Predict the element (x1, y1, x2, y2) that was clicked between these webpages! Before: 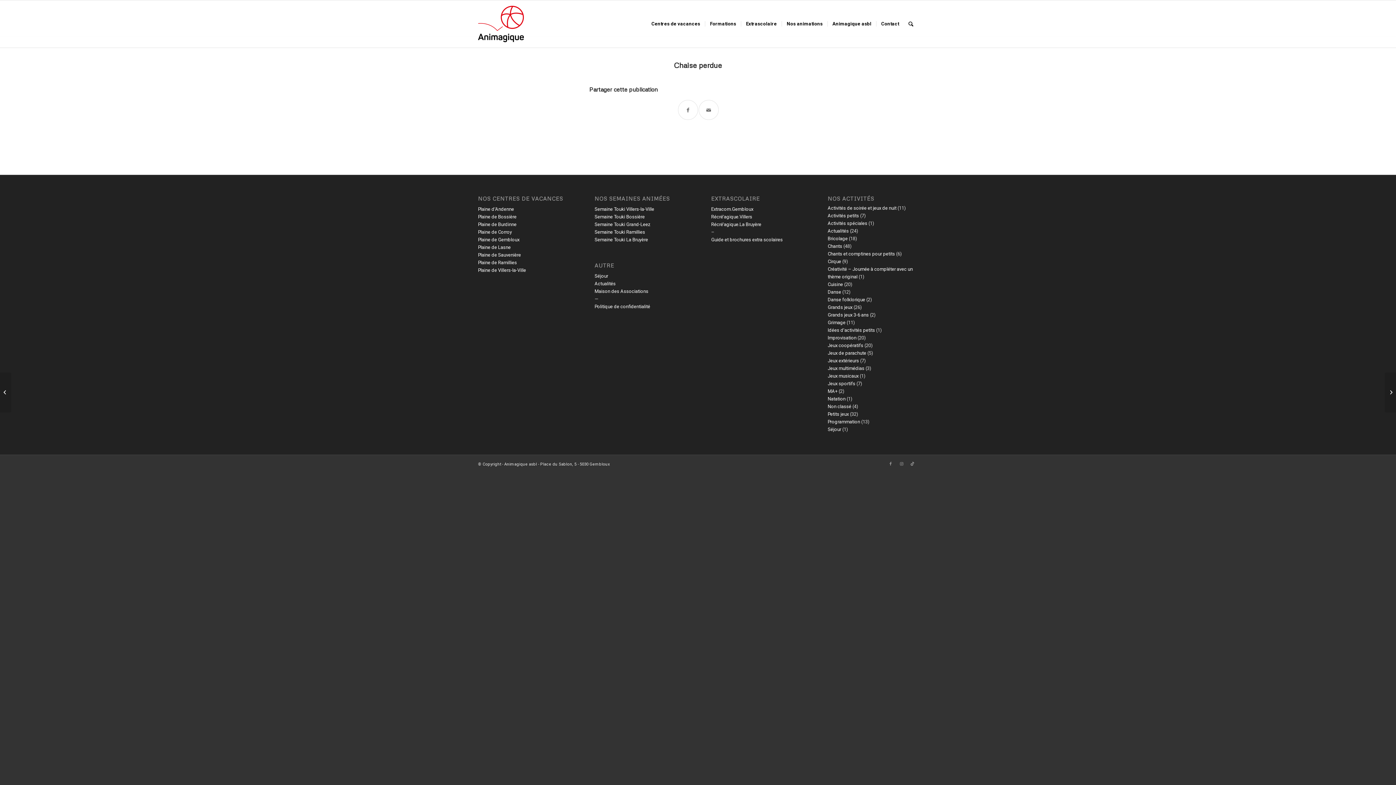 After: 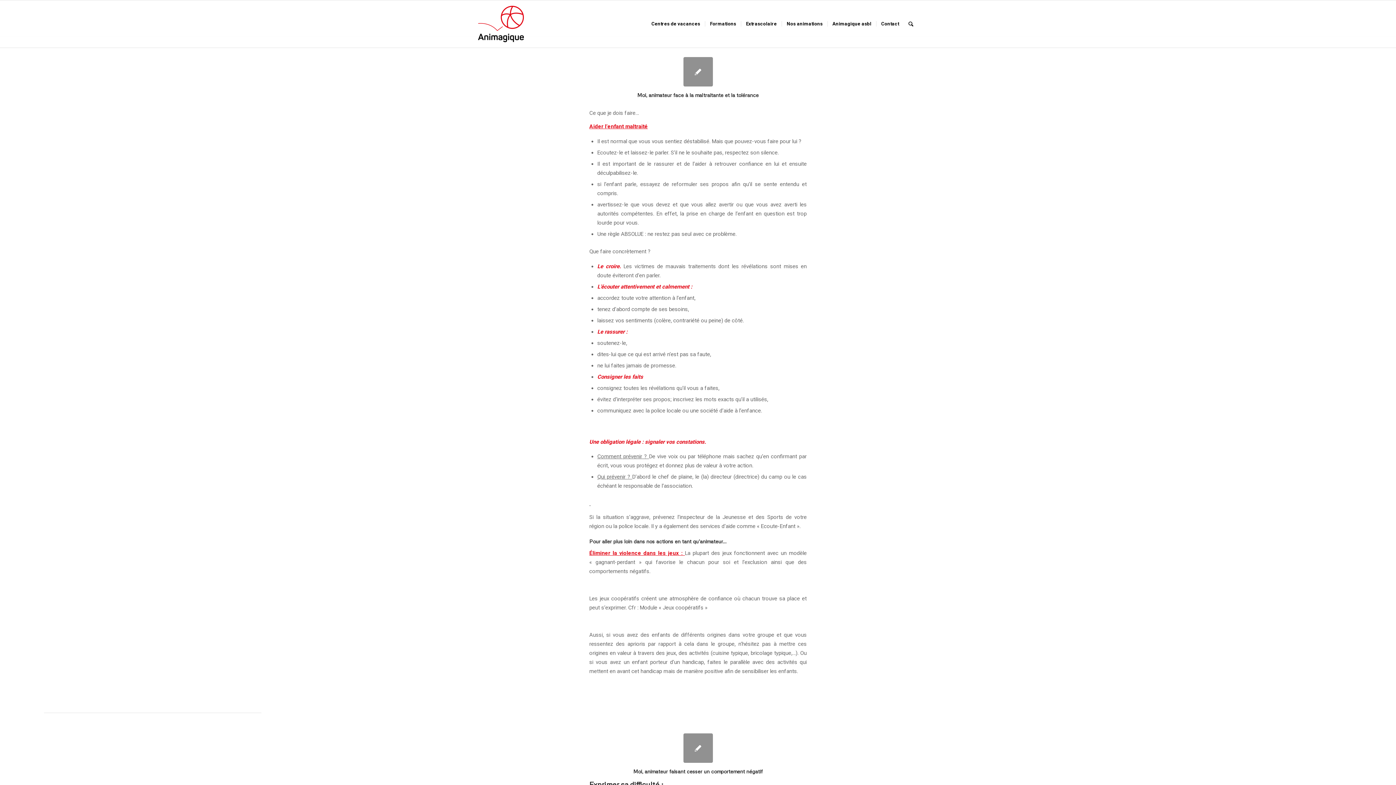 Action: label: MA+ bbox: (827, 388, 837, 394)